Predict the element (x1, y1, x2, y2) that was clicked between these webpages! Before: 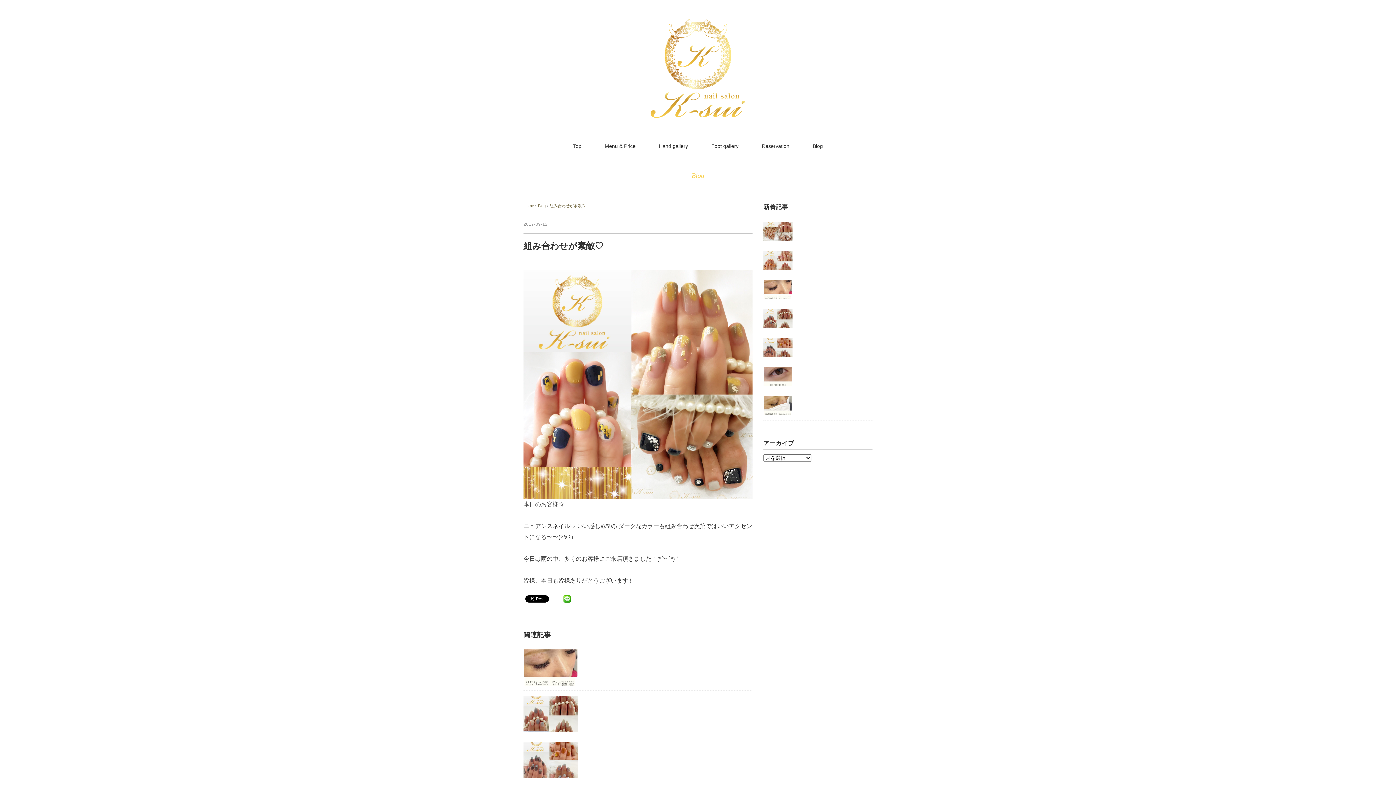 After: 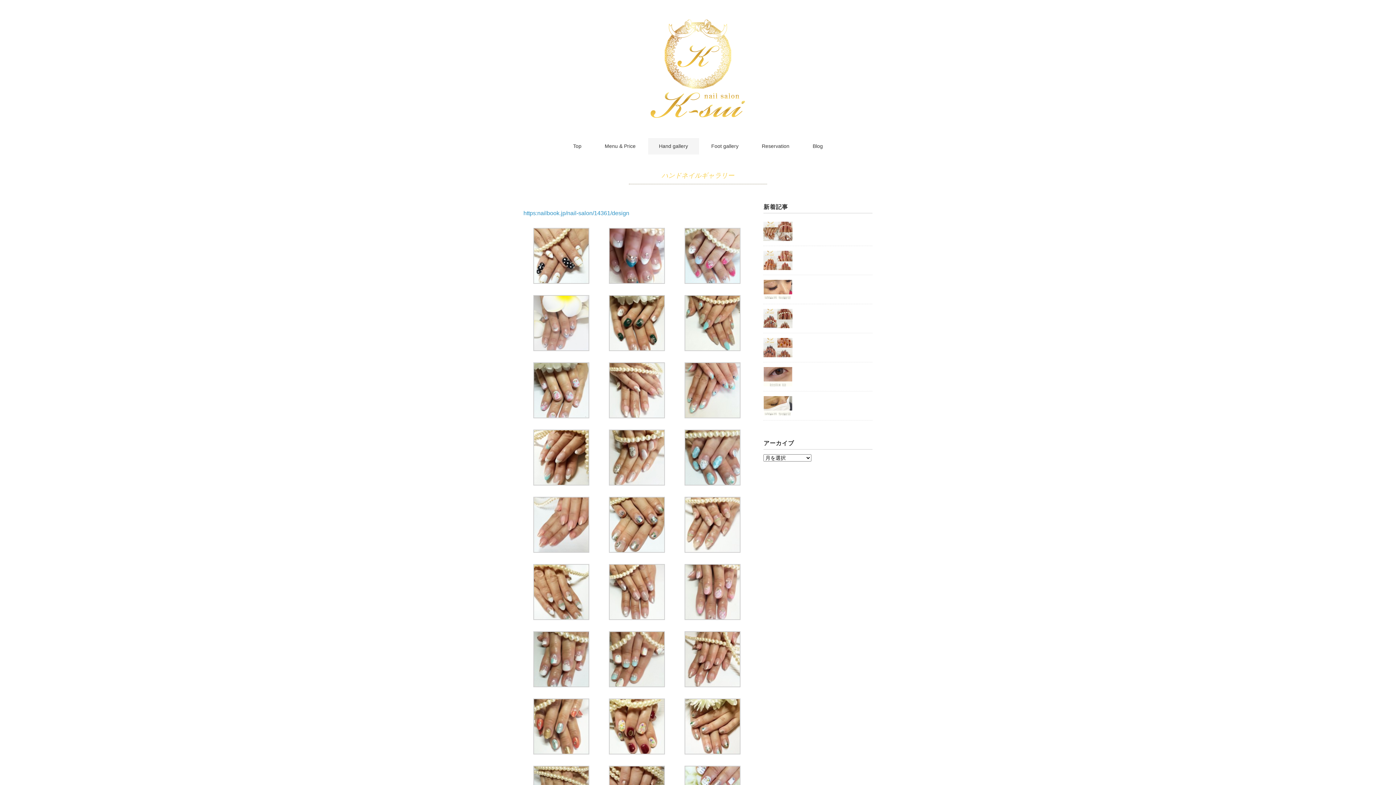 Action: bbox: (648, 138, 699, 154) label: Hand gallery